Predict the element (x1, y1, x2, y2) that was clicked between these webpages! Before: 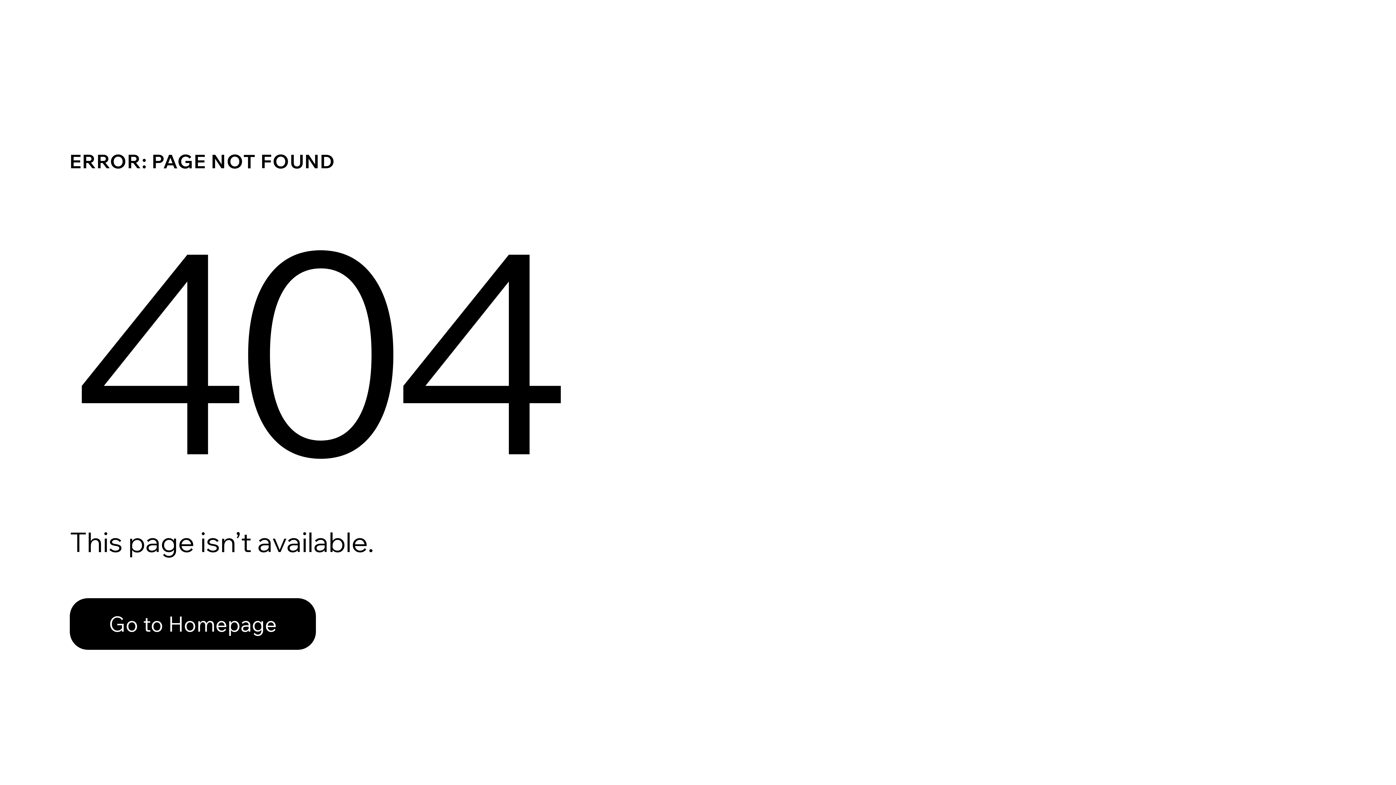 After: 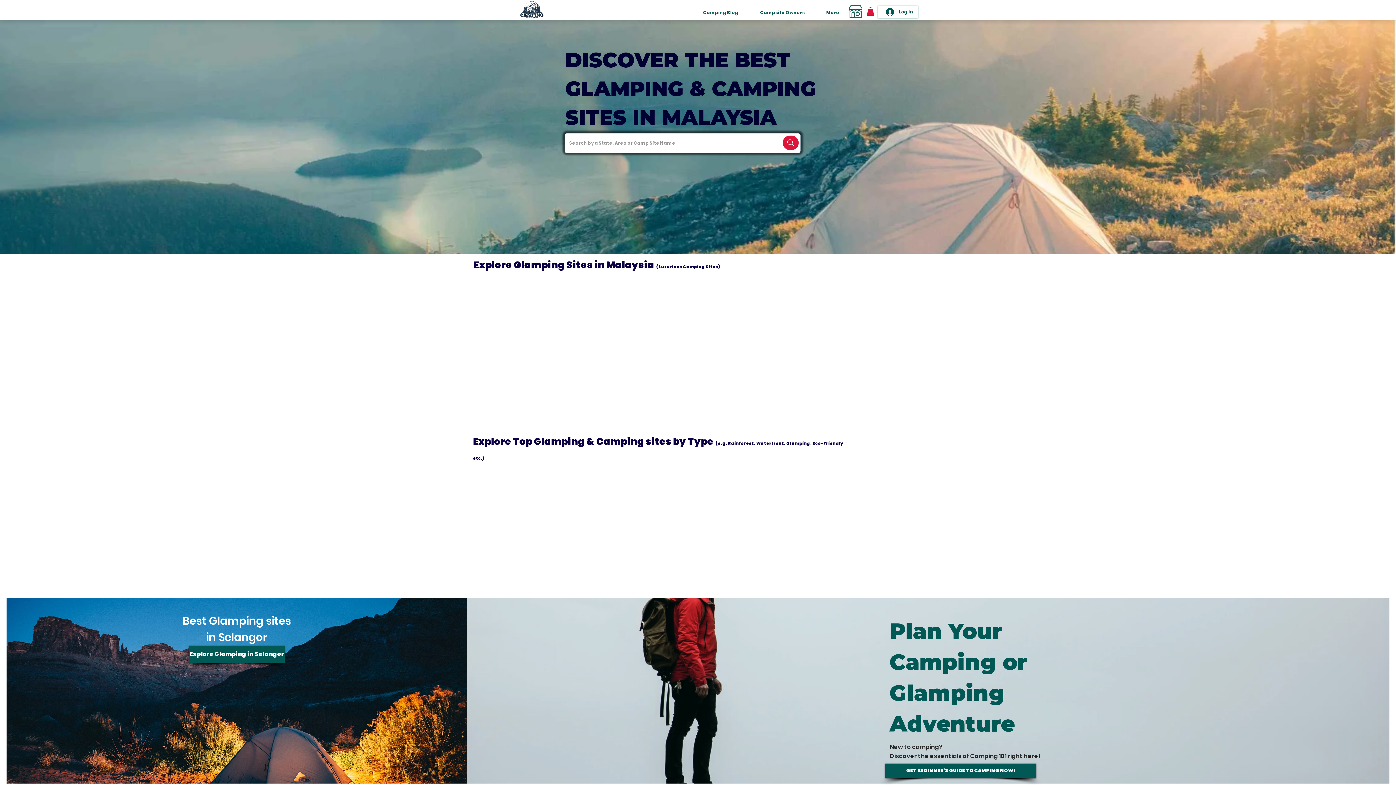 Action: label: Go to Homepage bbox: (69, 598, 316, 650)